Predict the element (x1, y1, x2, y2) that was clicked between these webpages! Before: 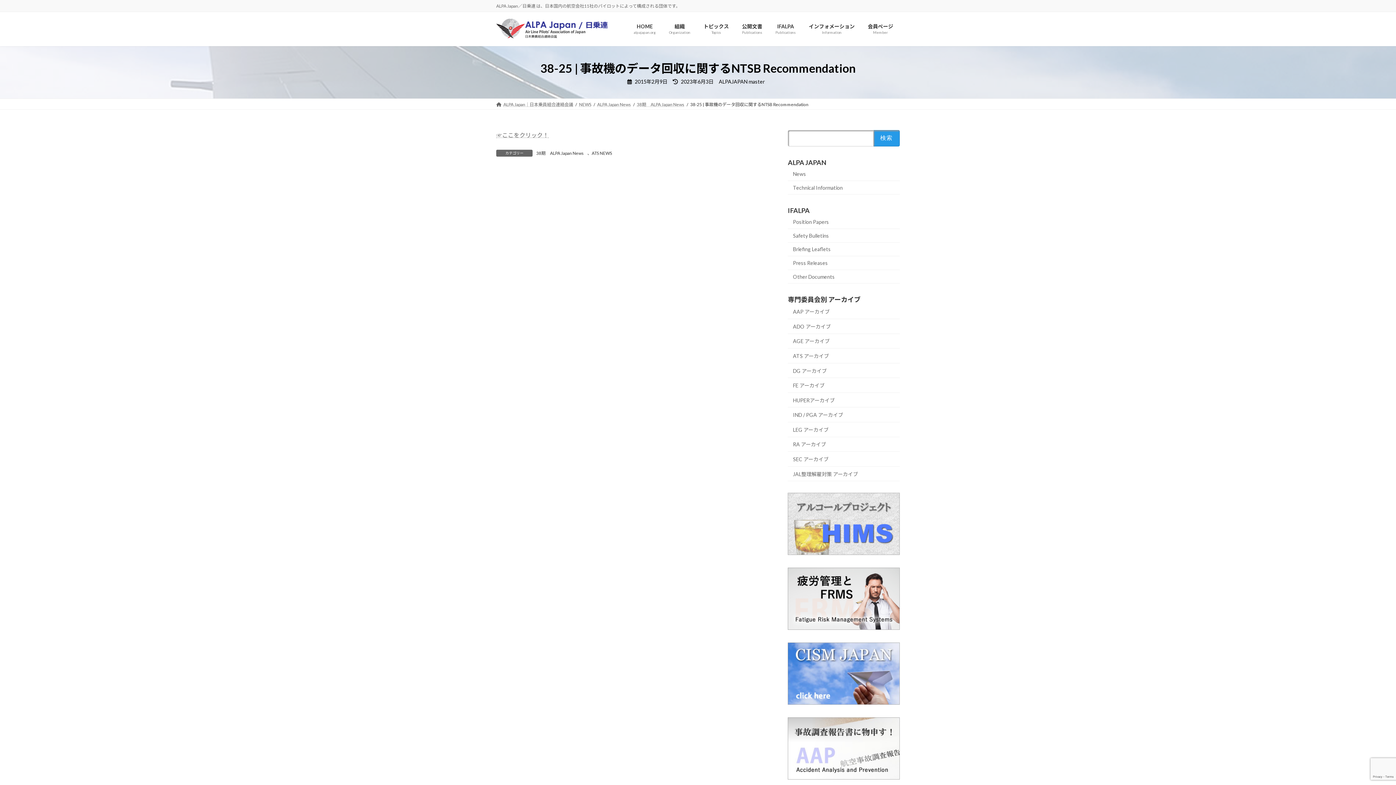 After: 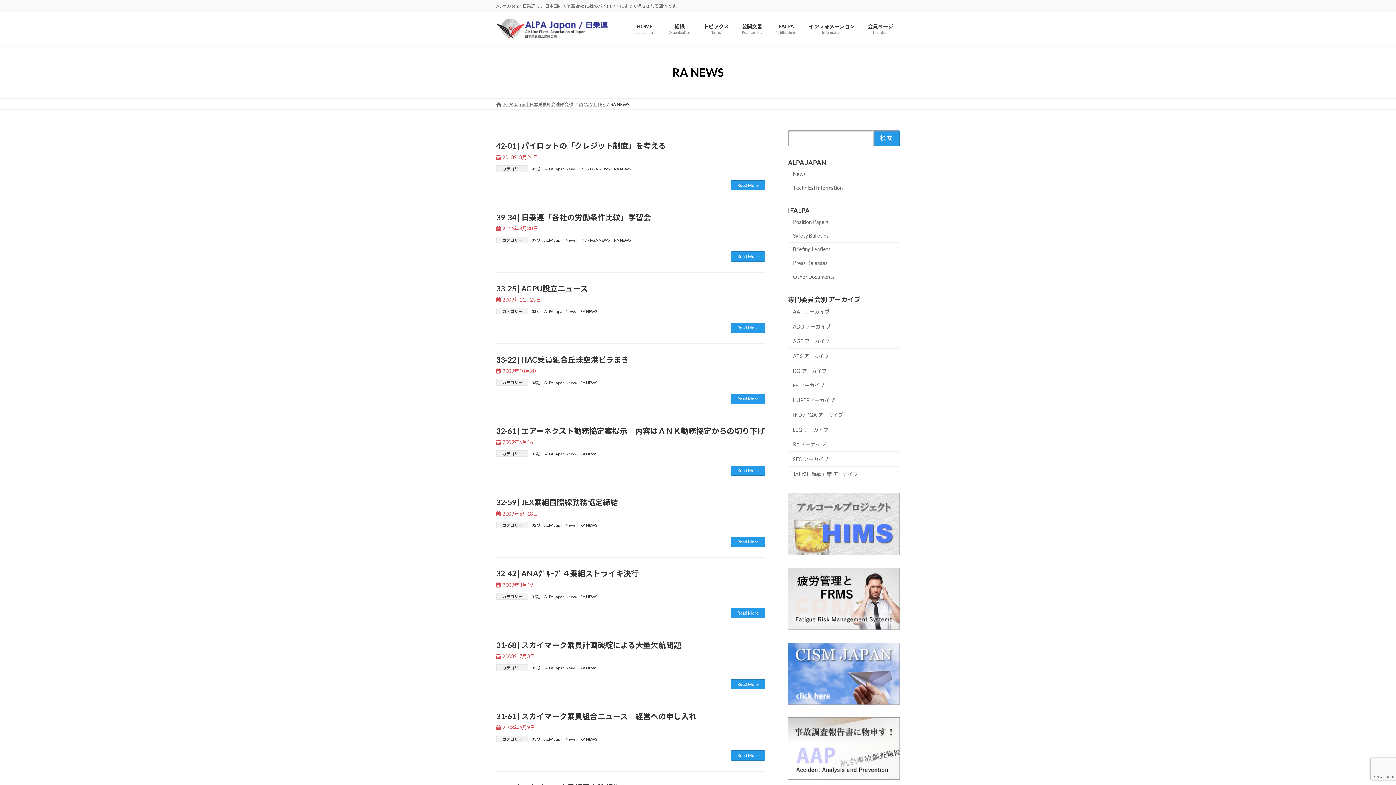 Action: label: RA アーカイブ bbox: (788, 437, 900, 452)